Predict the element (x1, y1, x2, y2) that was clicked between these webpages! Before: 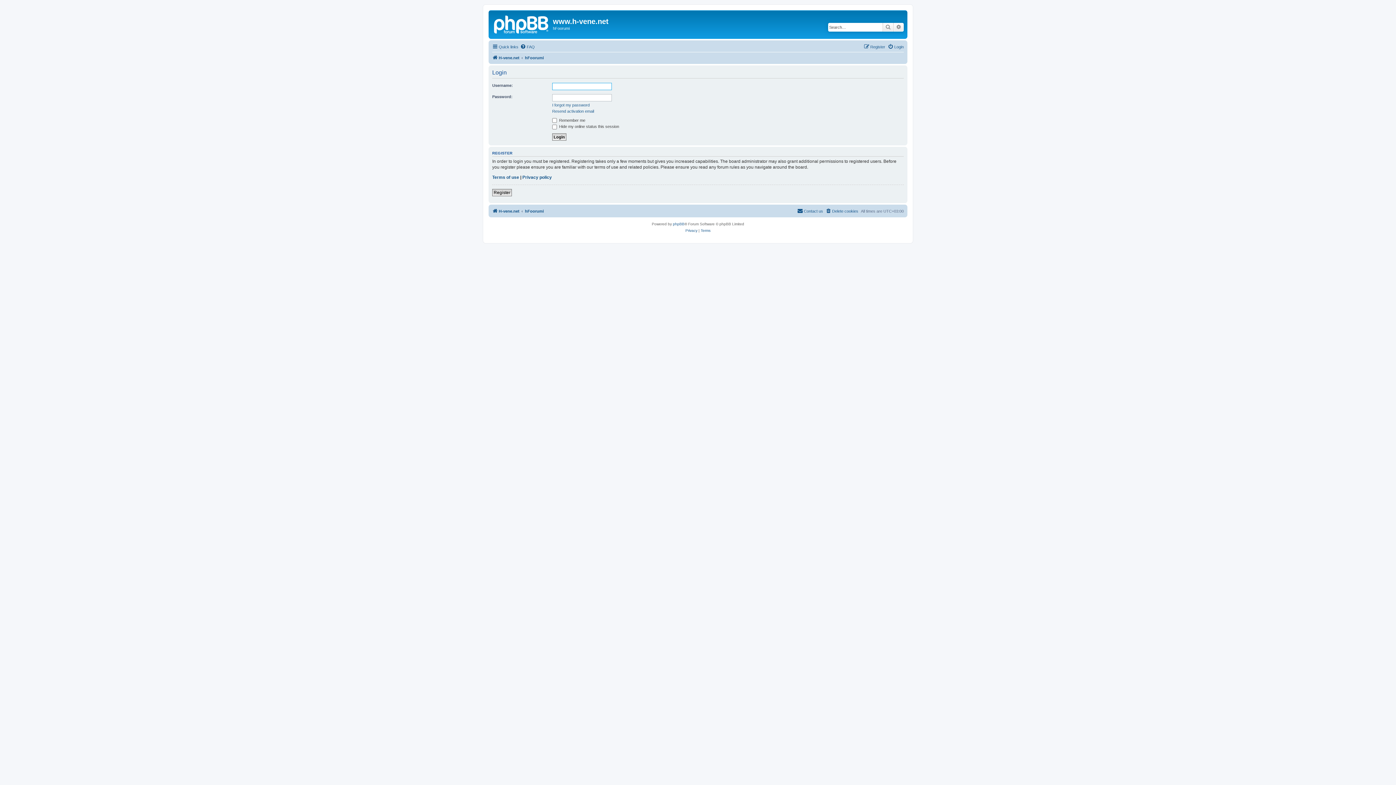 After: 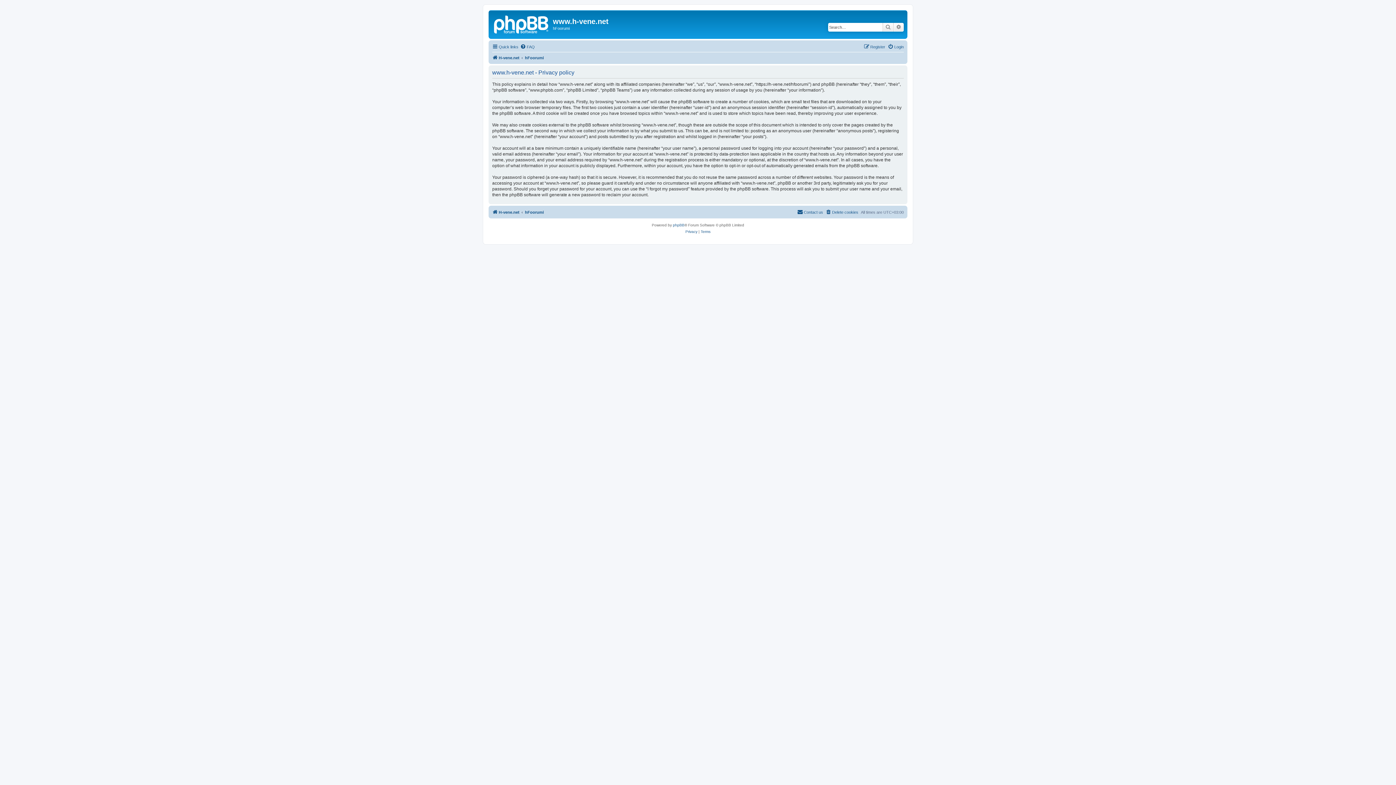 Action: label: Privacy bbox: (685, 227, 697, 234)